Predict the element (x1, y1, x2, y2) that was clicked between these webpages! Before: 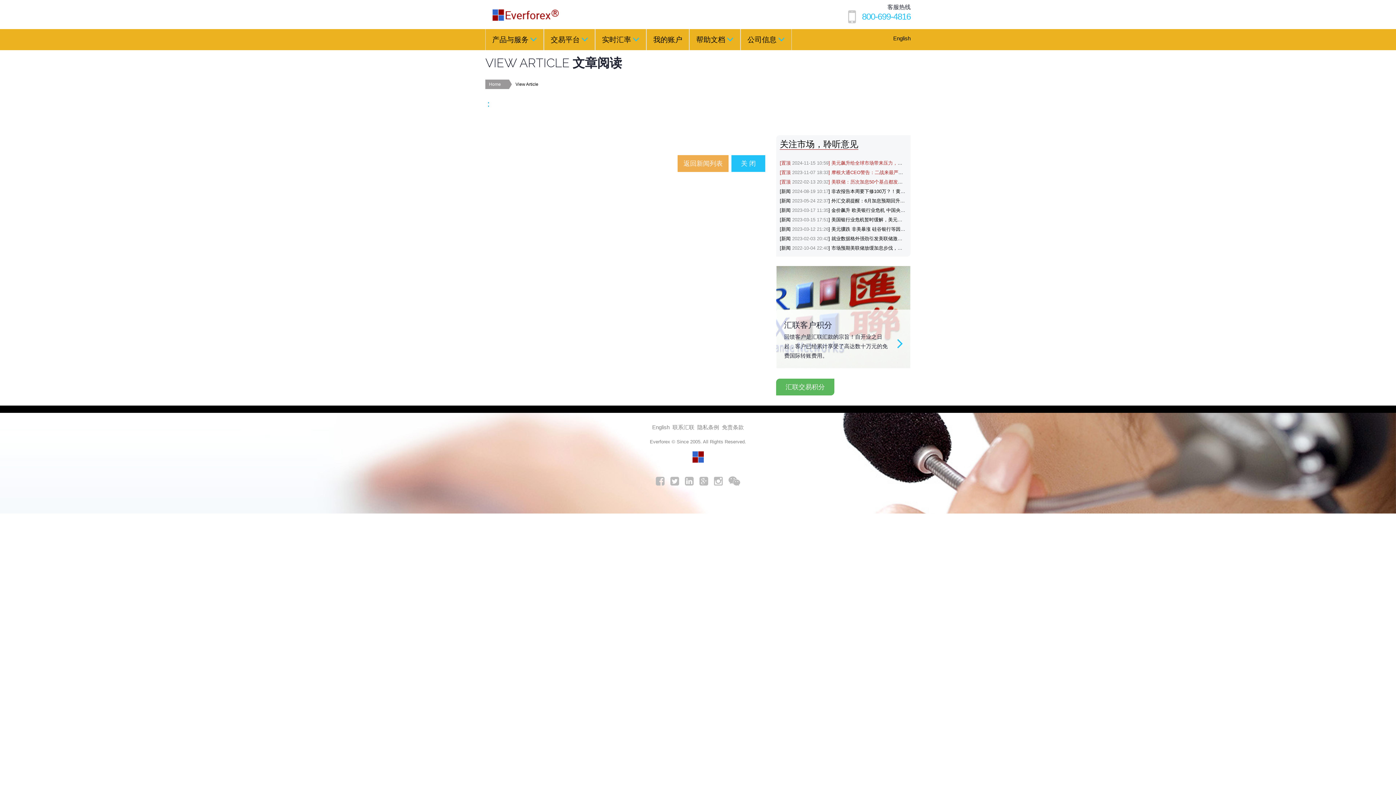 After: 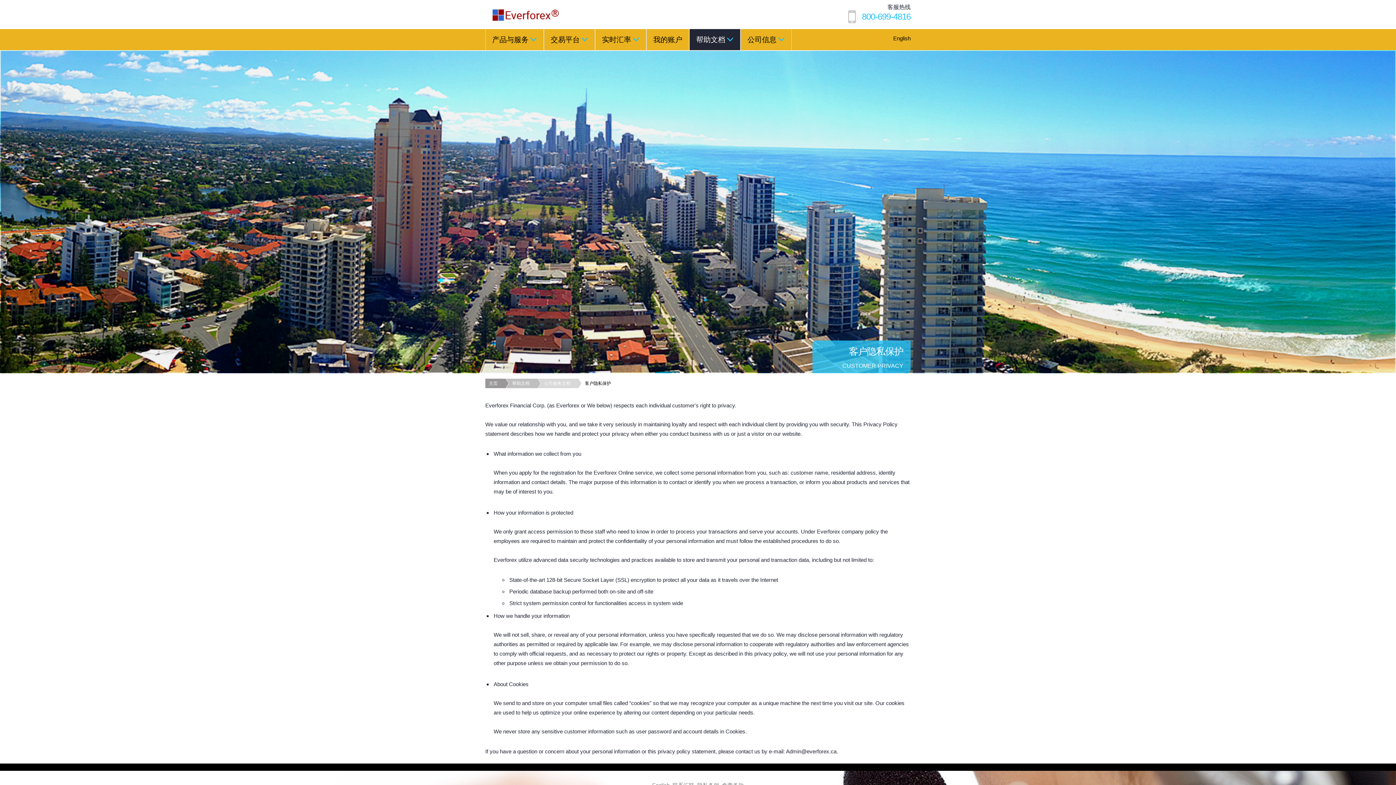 Action: bbox: (697, 424, 719, 430) label: 隐私条例